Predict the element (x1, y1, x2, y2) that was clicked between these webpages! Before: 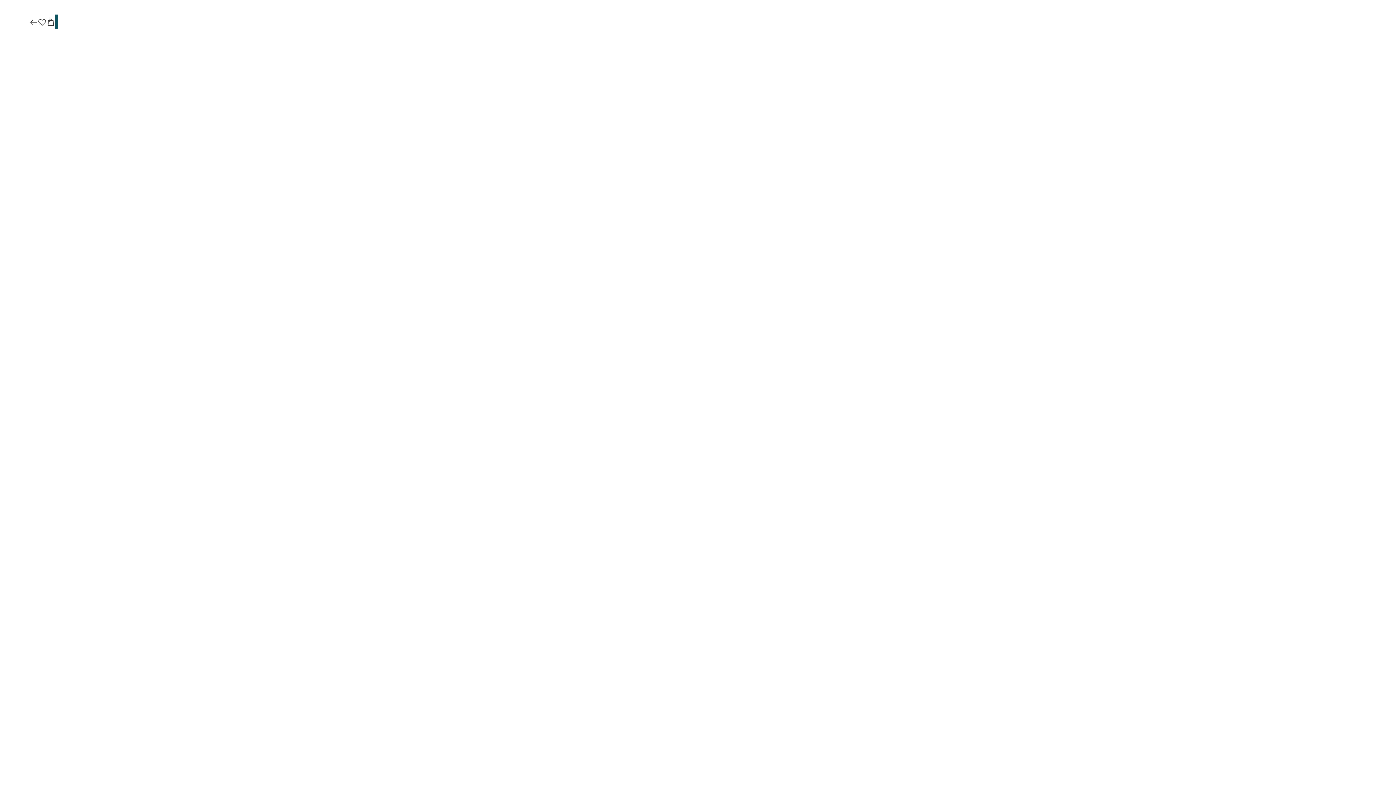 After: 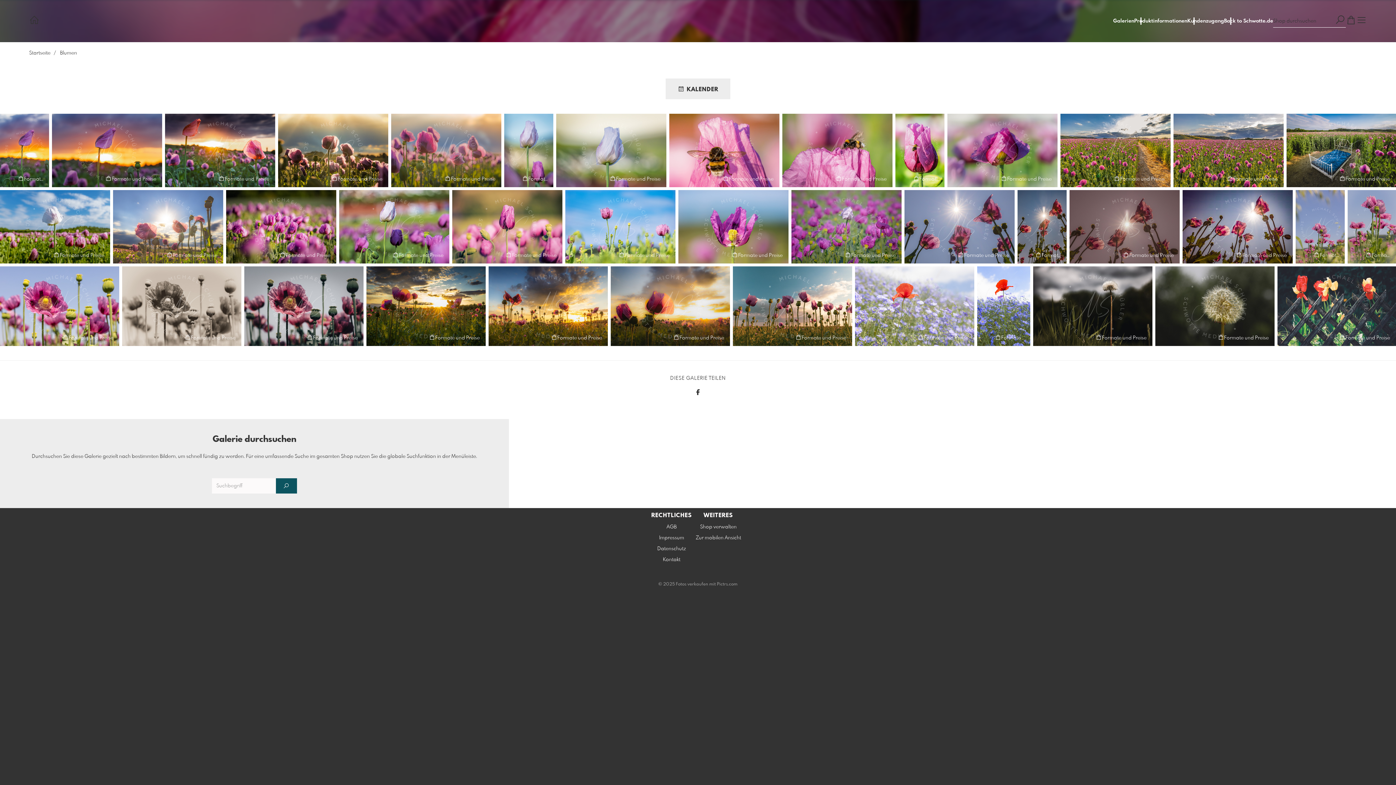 Action: bbox: (29, 17, 37, 27)